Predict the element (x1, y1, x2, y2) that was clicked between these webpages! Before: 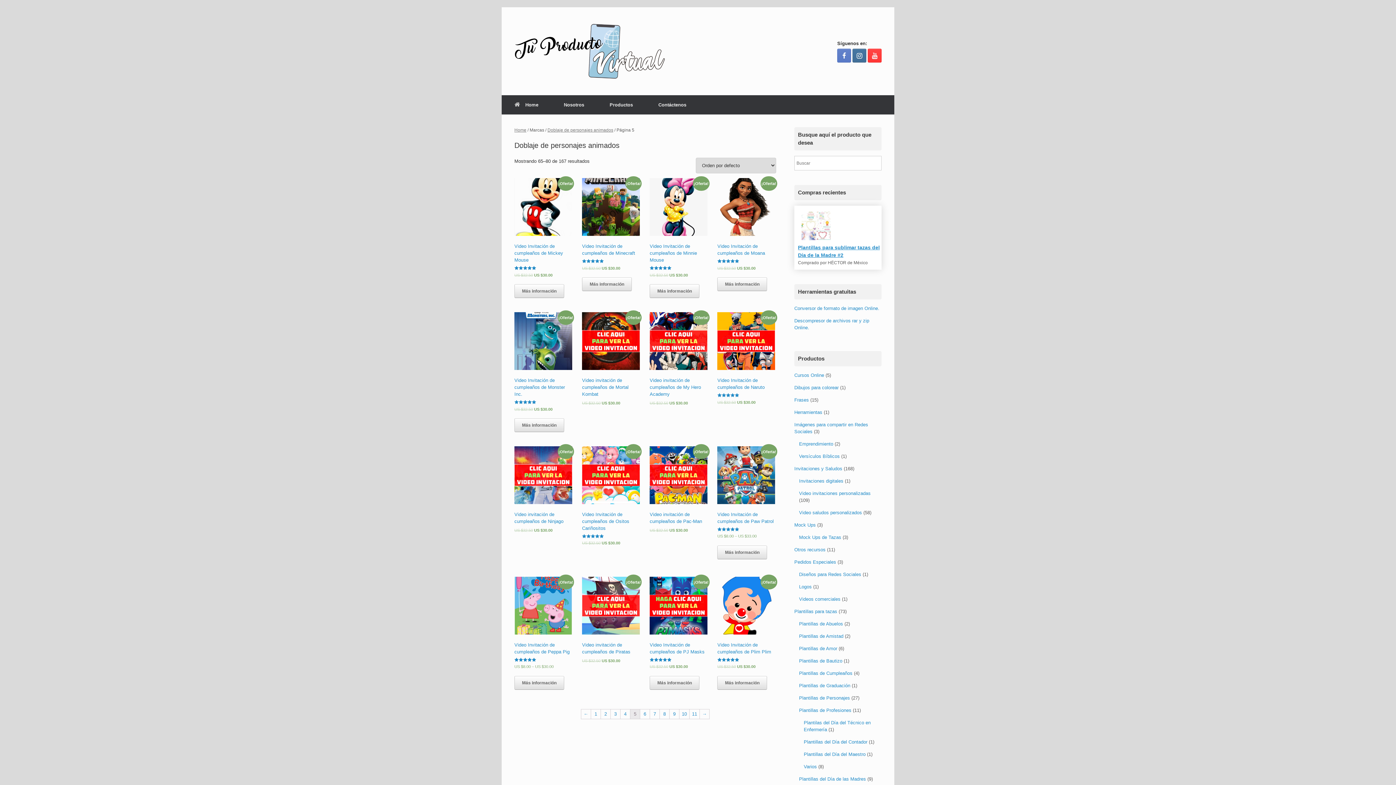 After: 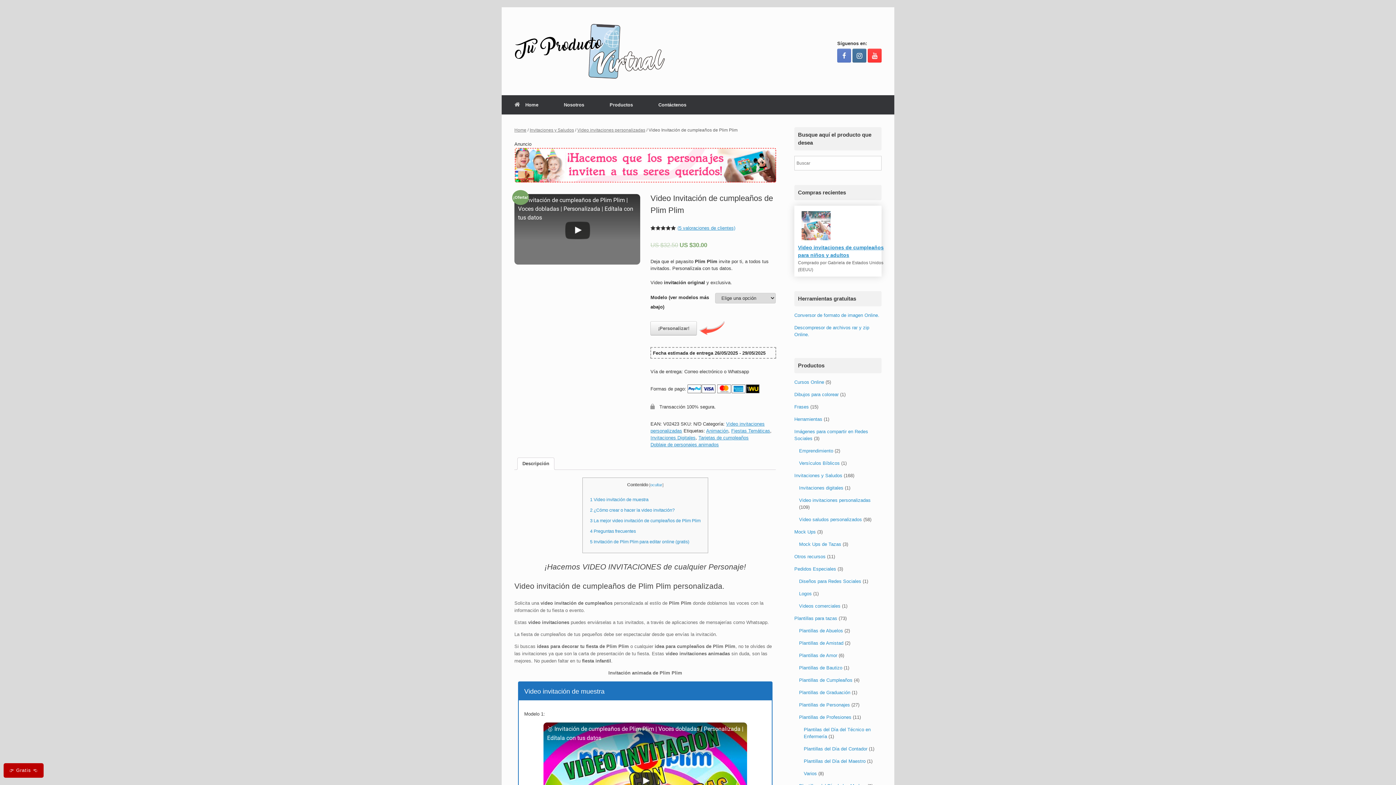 Action: bbox: (717, 577, 775, 669) label: ¡Oferta!
Video Invitación de cumpleaños de Plim Plim
Valorado en
5.00
de 5
US $32.50 US $30.00